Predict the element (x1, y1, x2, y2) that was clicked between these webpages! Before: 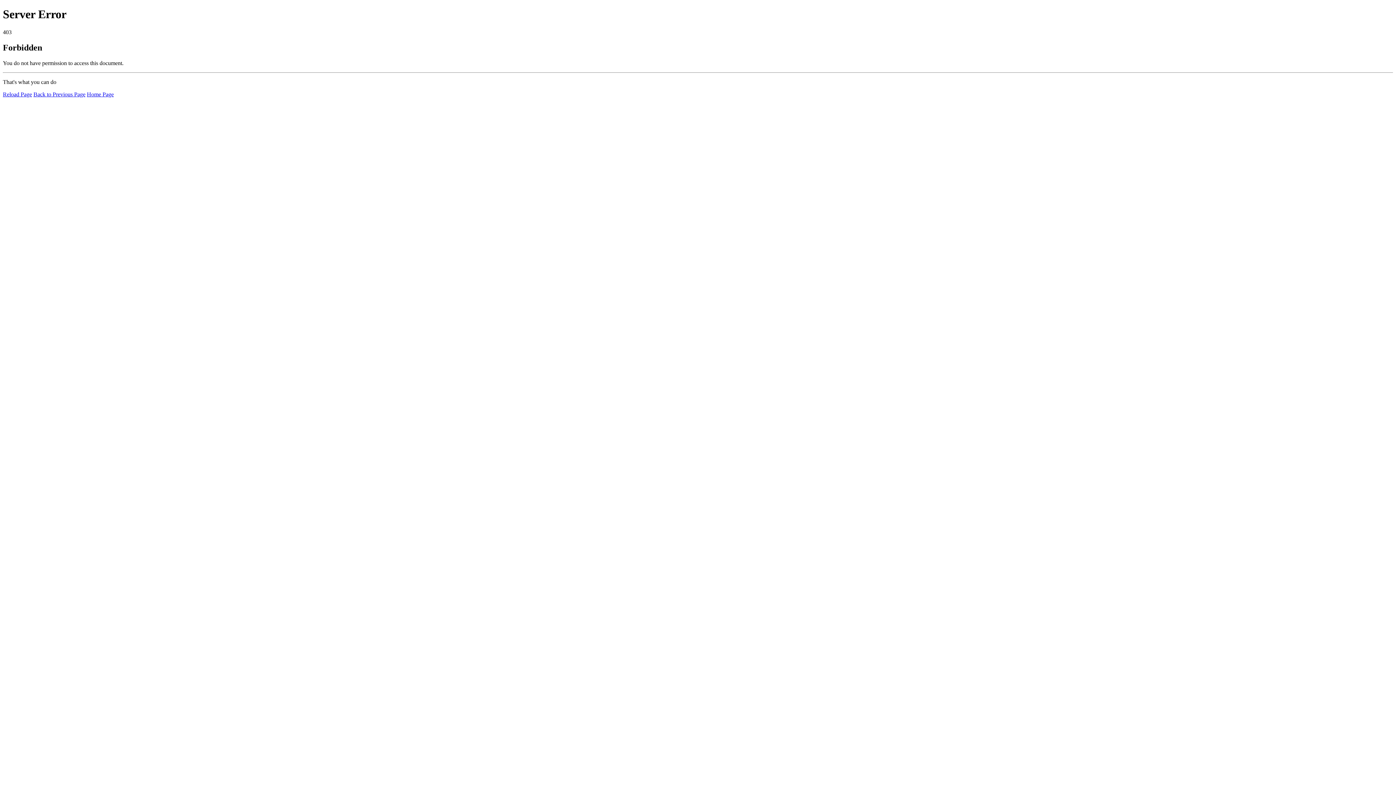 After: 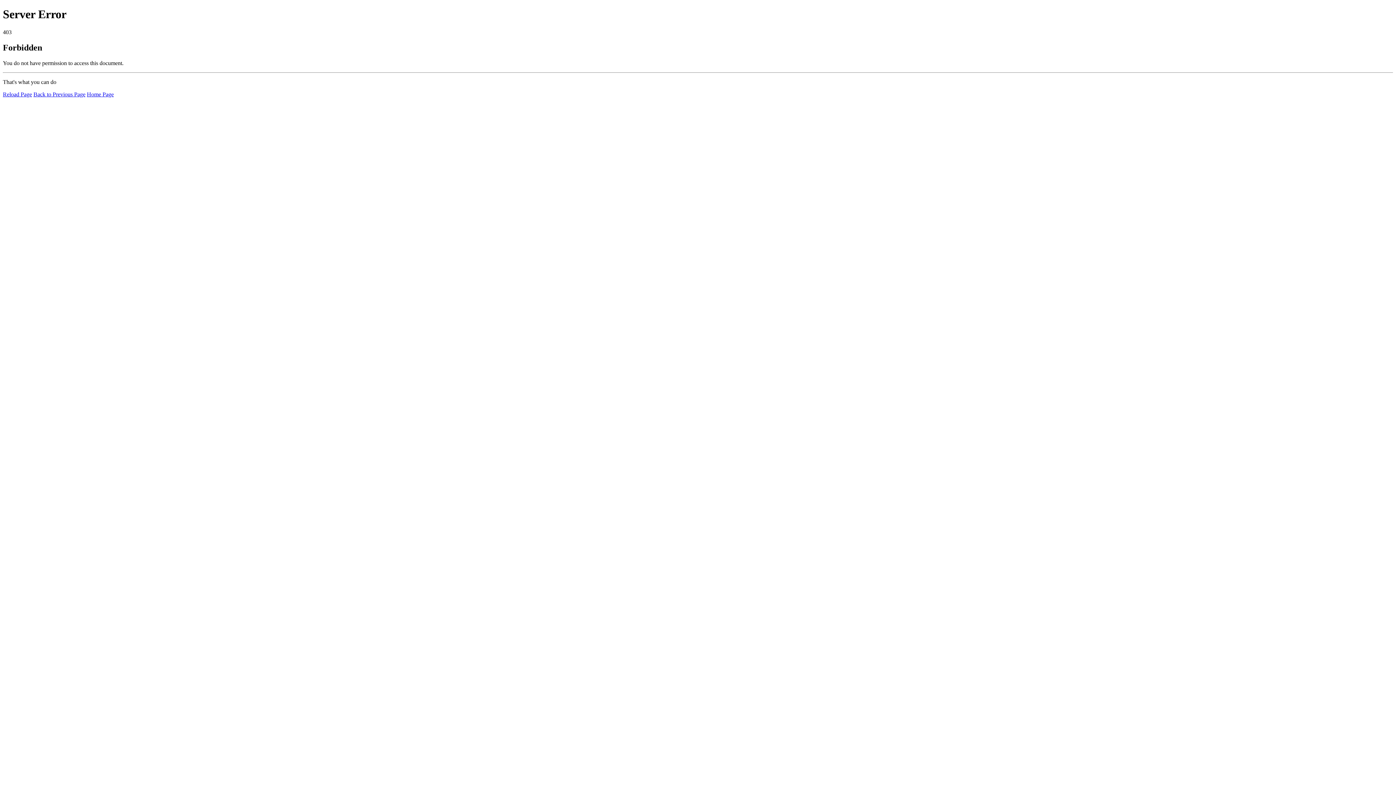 Action: label: Reload Page bbox: (2, 91, 32, 97)